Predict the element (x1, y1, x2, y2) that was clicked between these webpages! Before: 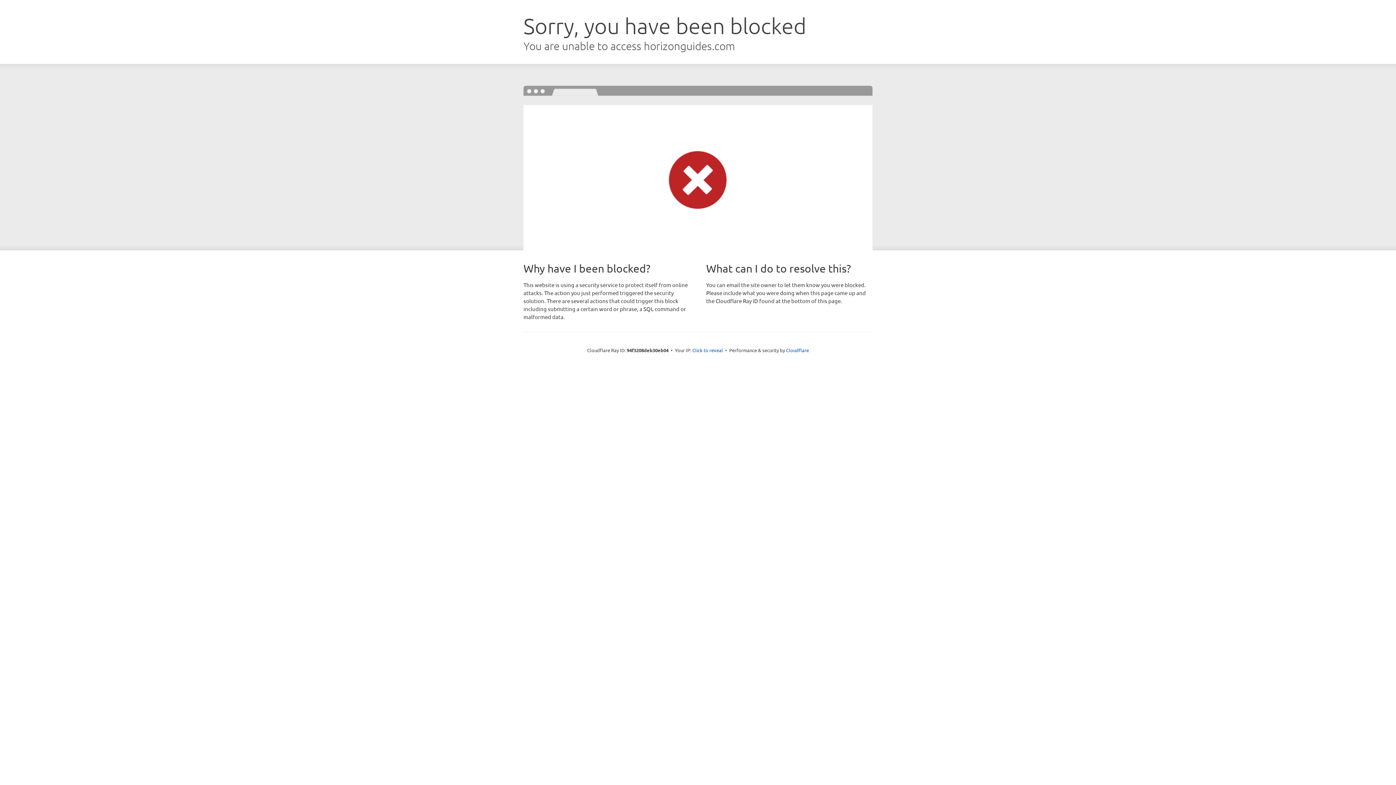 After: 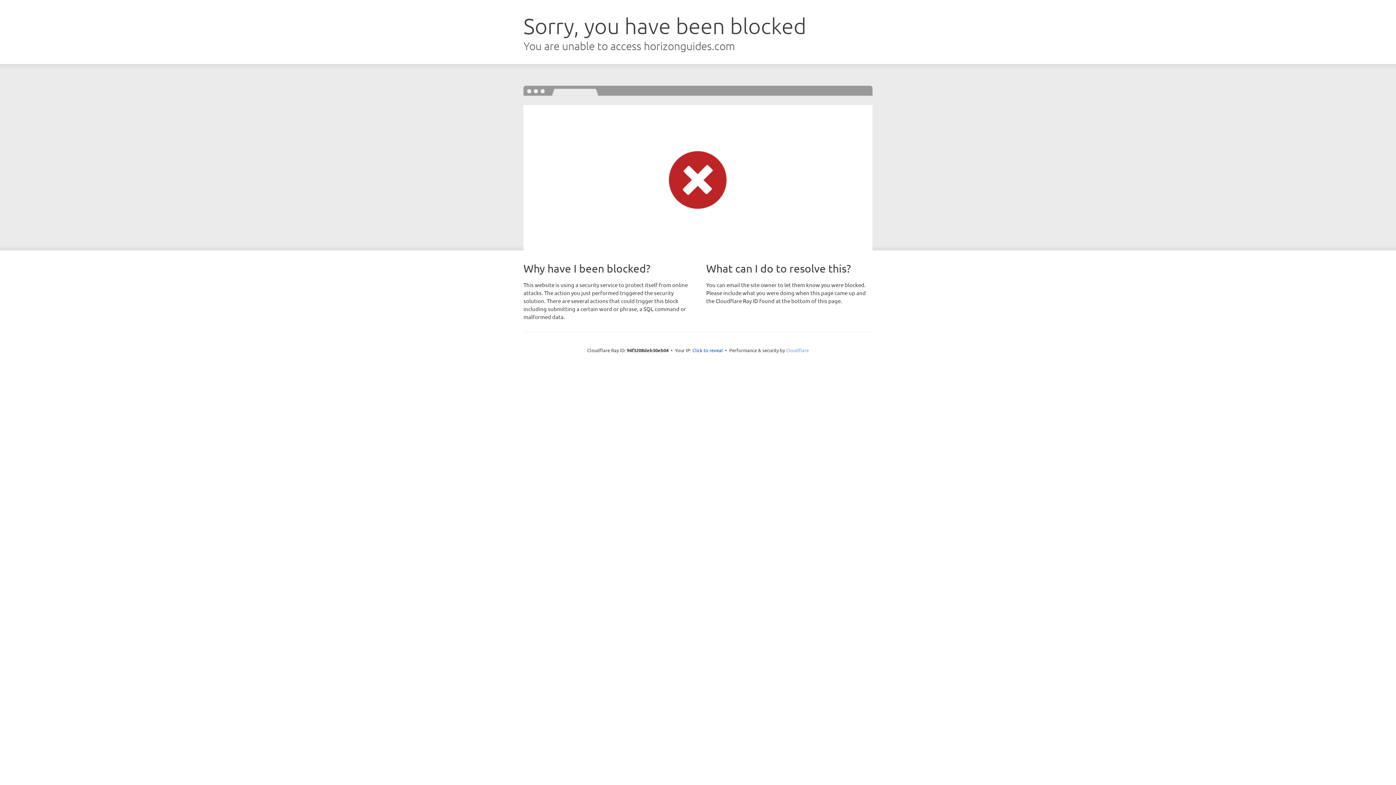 Action: label: Cloudflare bbox: (786, 347, 809, 353)